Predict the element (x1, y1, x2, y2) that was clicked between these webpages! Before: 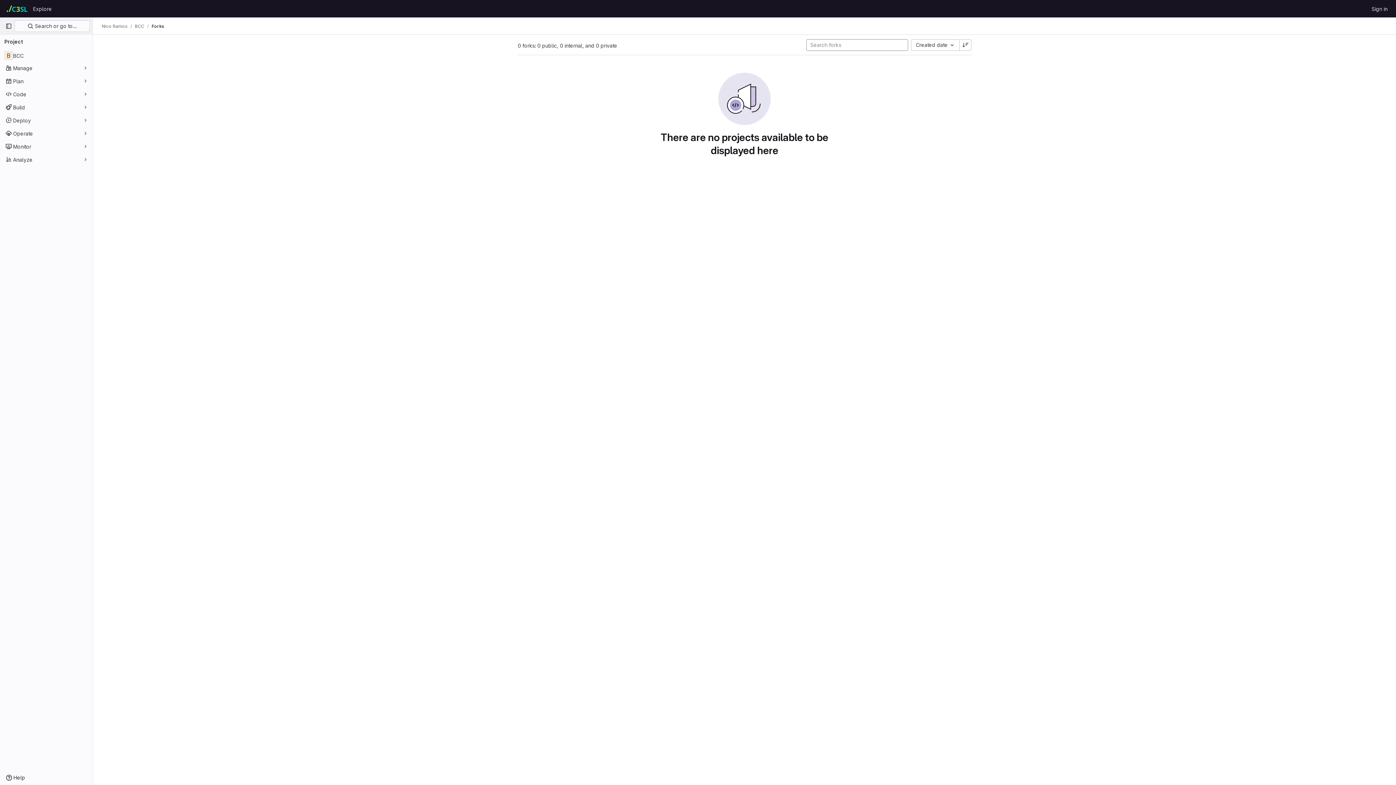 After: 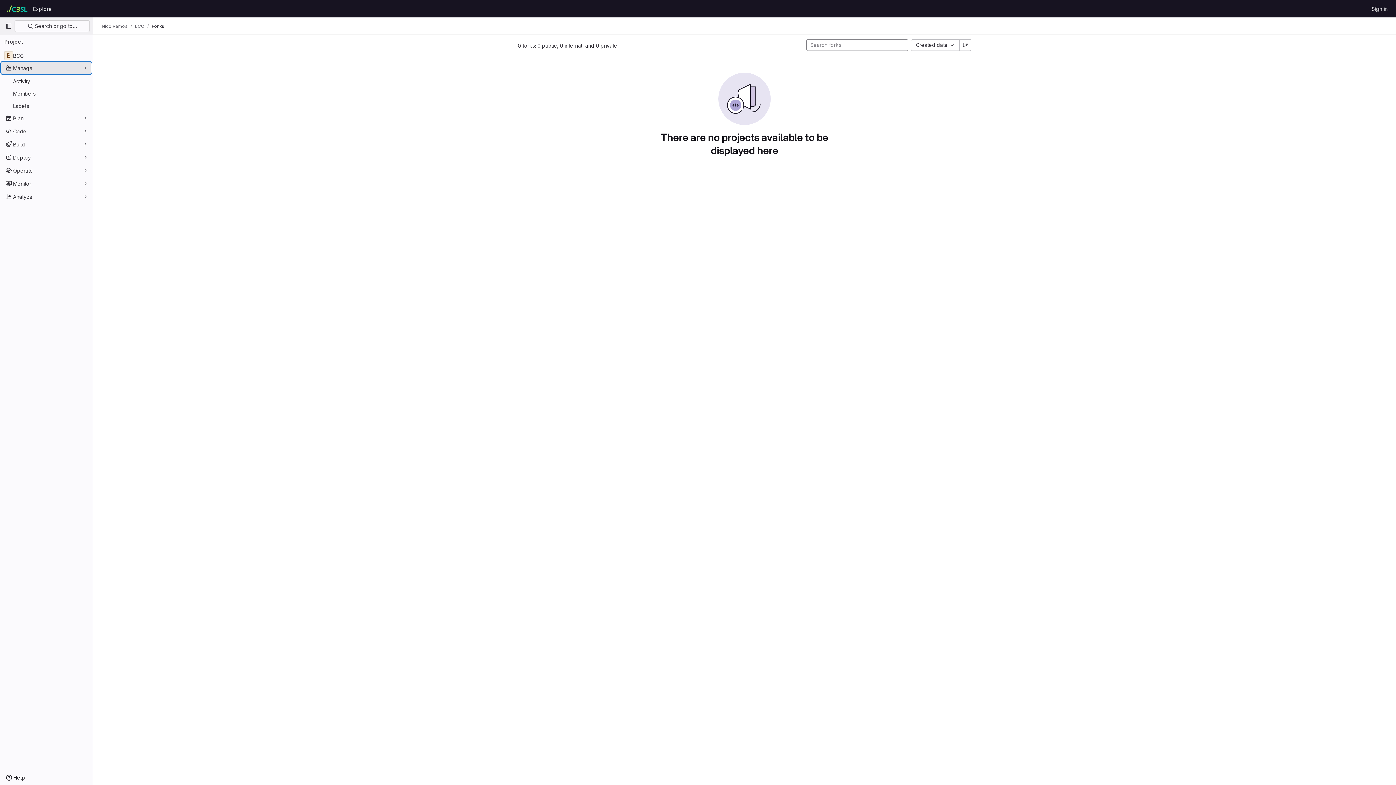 Action: label: Manage bbox: (1, 62, 91, 73)